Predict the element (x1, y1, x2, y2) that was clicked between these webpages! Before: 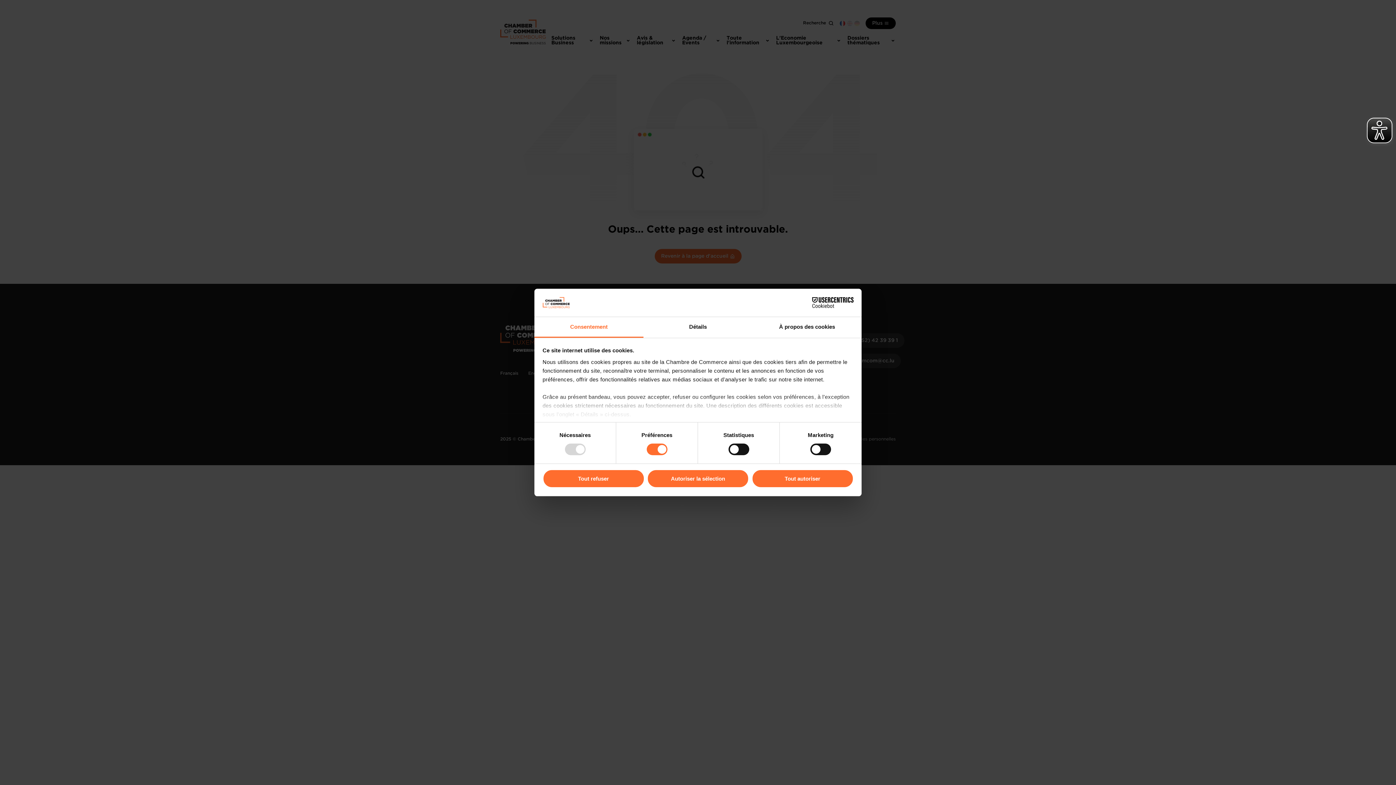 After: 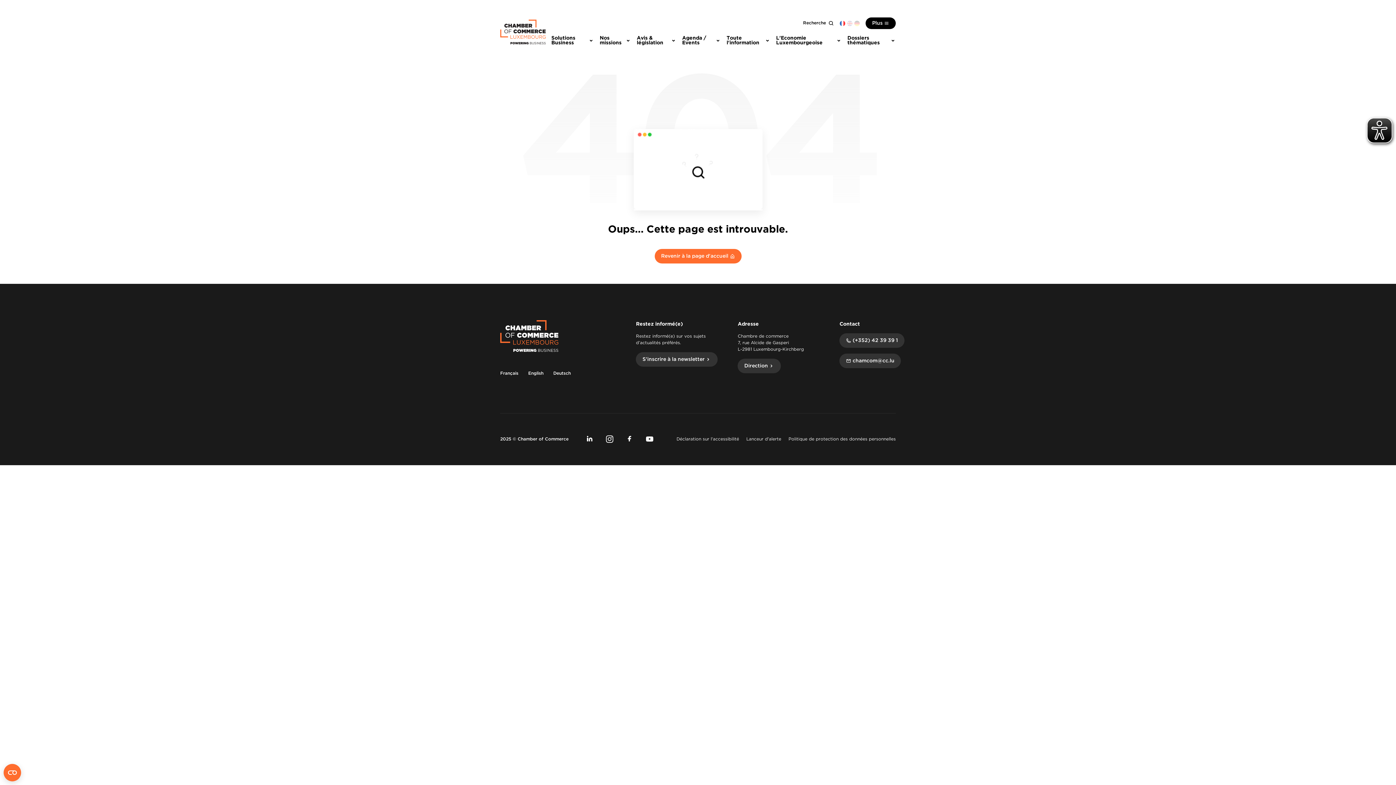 Action: bbox: (542, 469, 644, 488) label: Tout refuser